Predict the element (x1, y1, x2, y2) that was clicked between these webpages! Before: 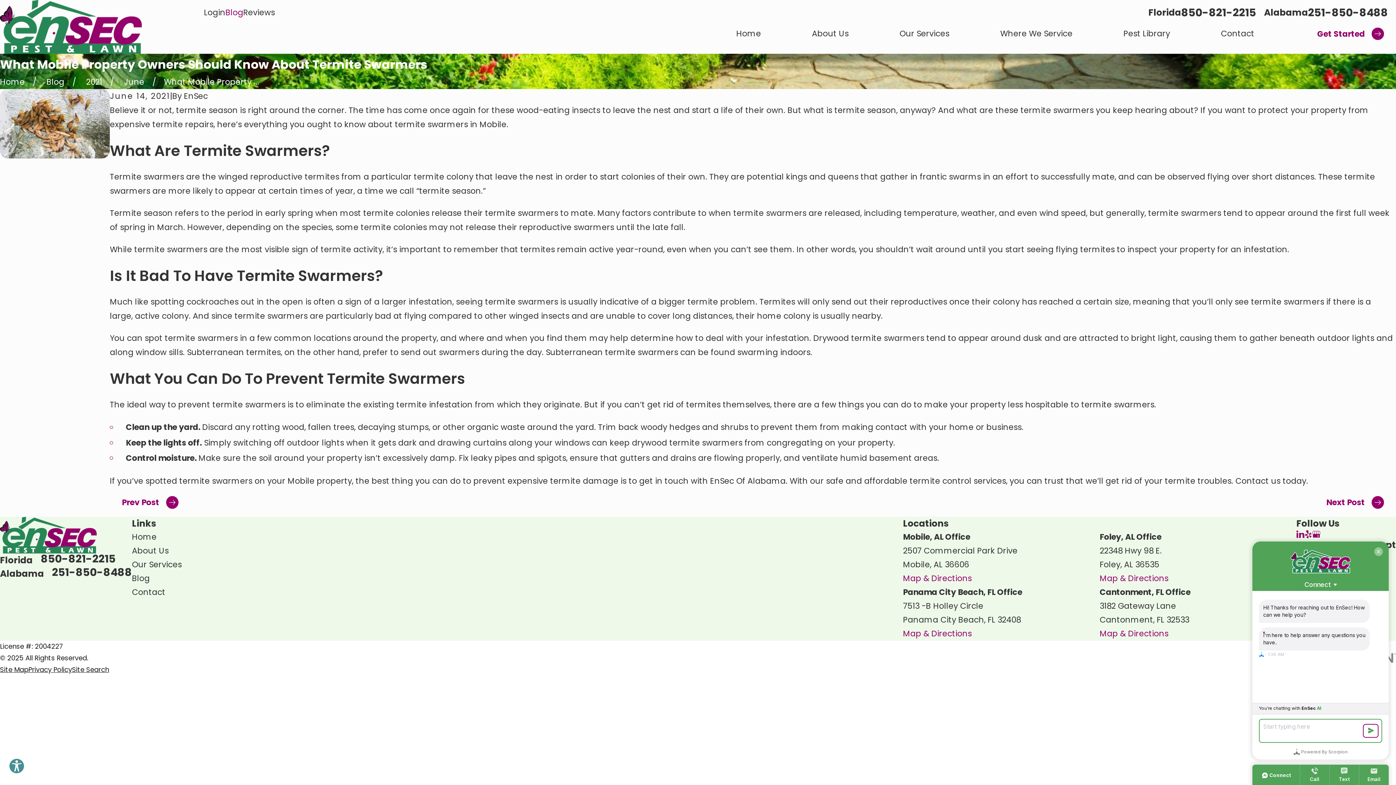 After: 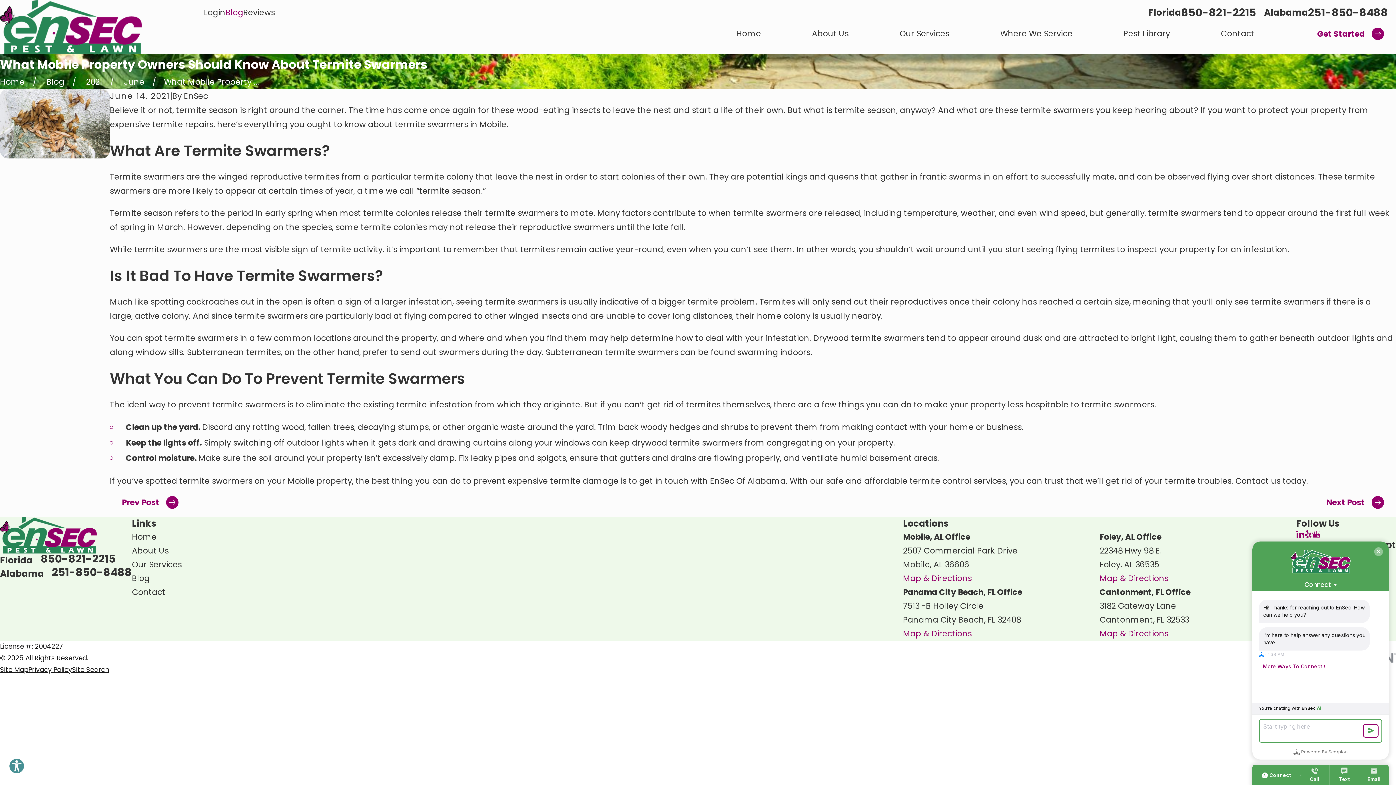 Action: label: Map & Directions bbox: (1100, 572, 1168, 584)